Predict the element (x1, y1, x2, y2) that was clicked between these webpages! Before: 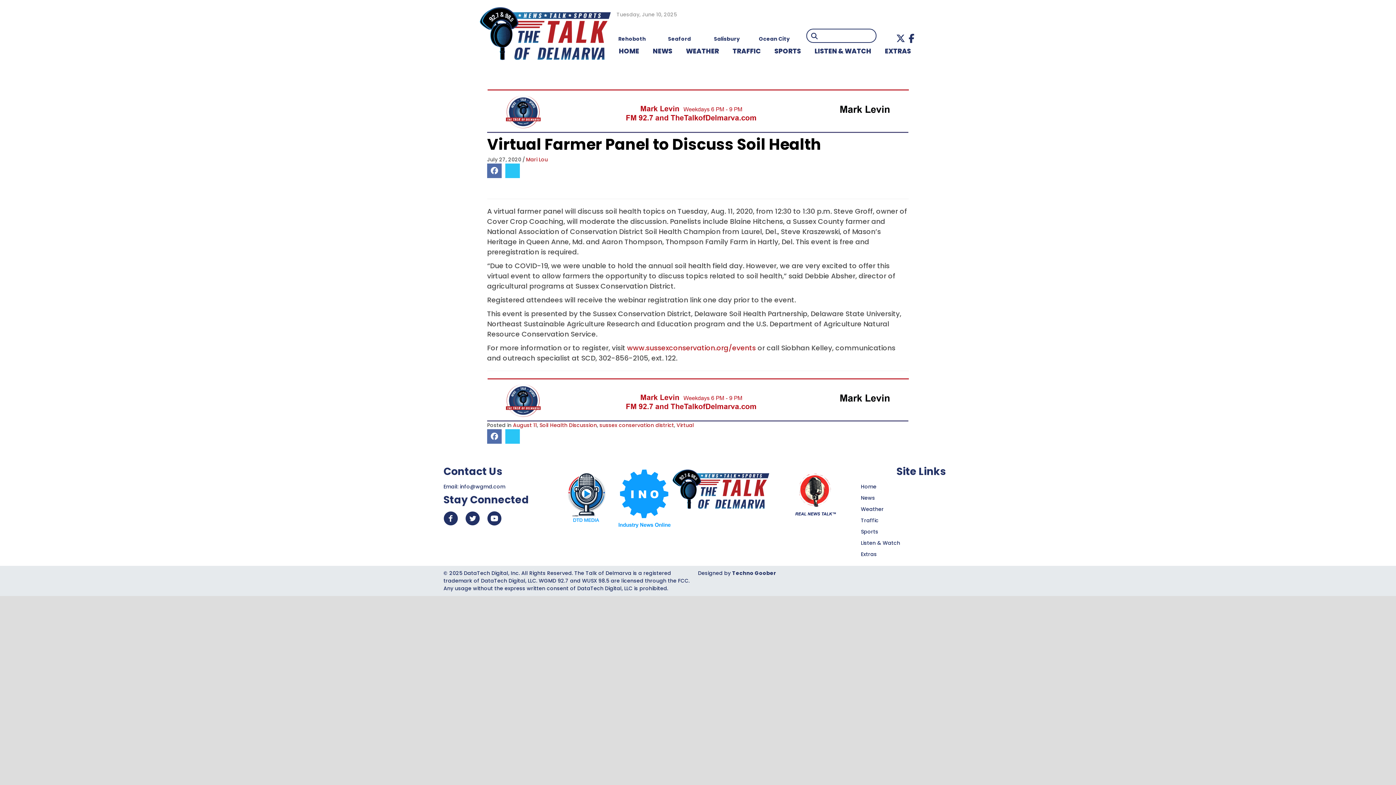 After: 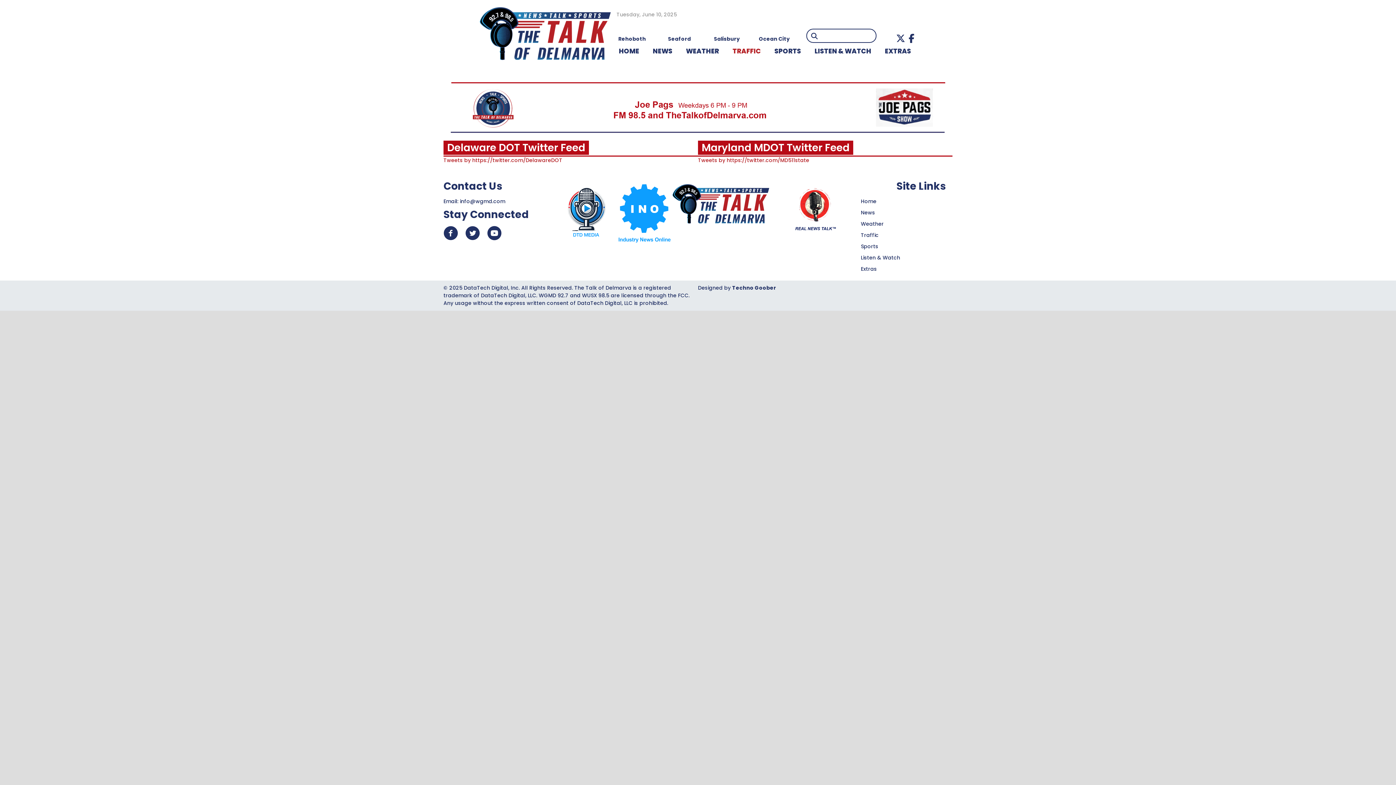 Action: bbox: (724, 42, 766, 59) label: TRAFFIC